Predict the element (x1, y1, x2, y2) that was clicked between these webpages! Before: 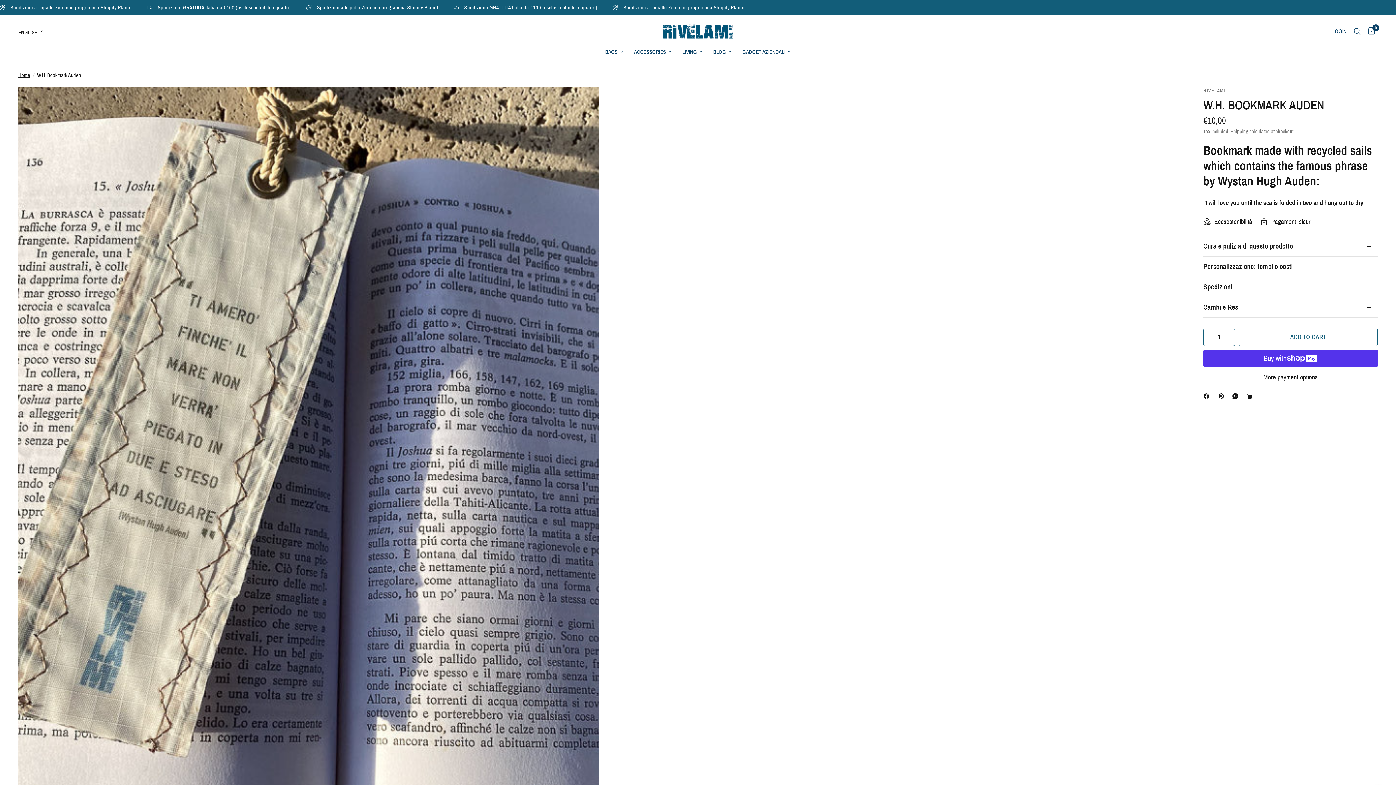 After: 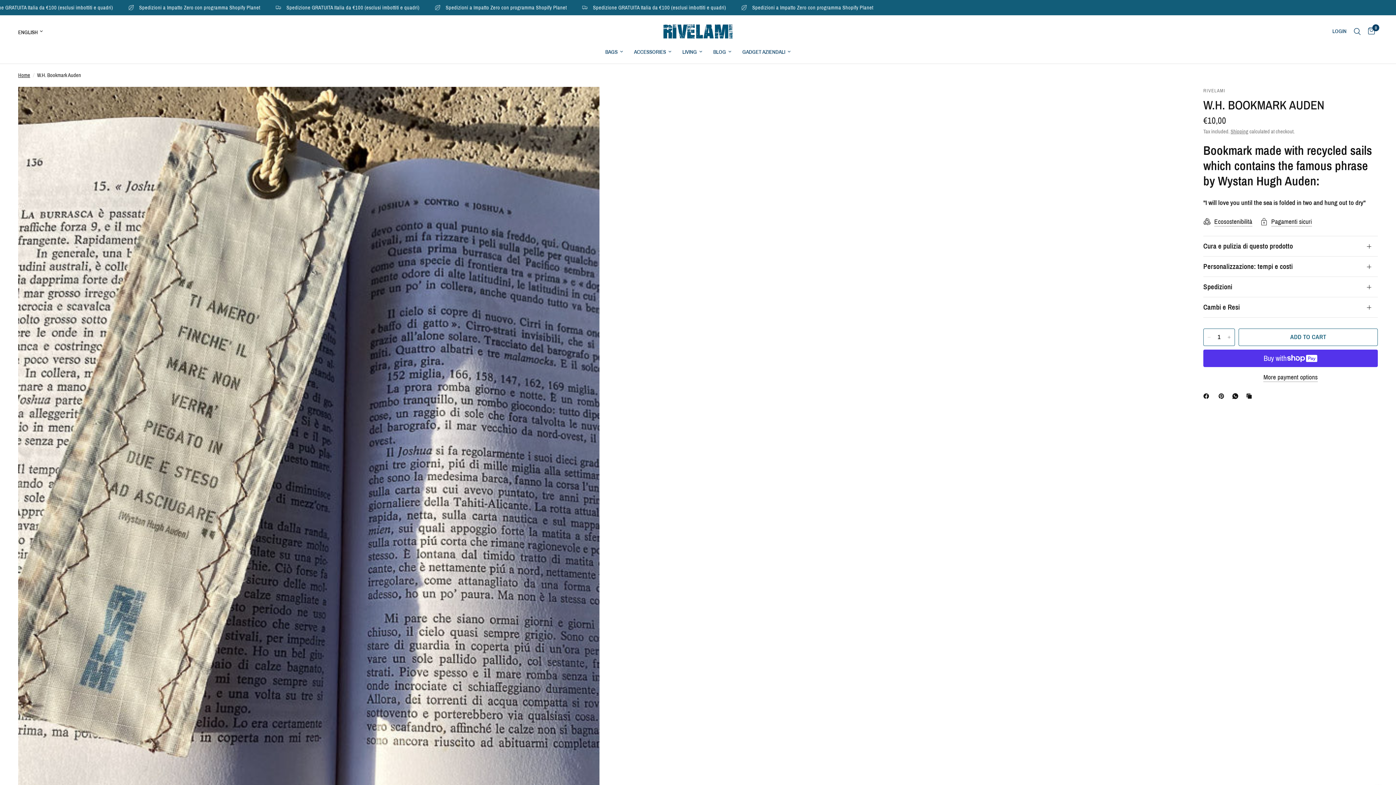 Action: bbox: (1232, 392, 1241, 400) label: WhatsApp